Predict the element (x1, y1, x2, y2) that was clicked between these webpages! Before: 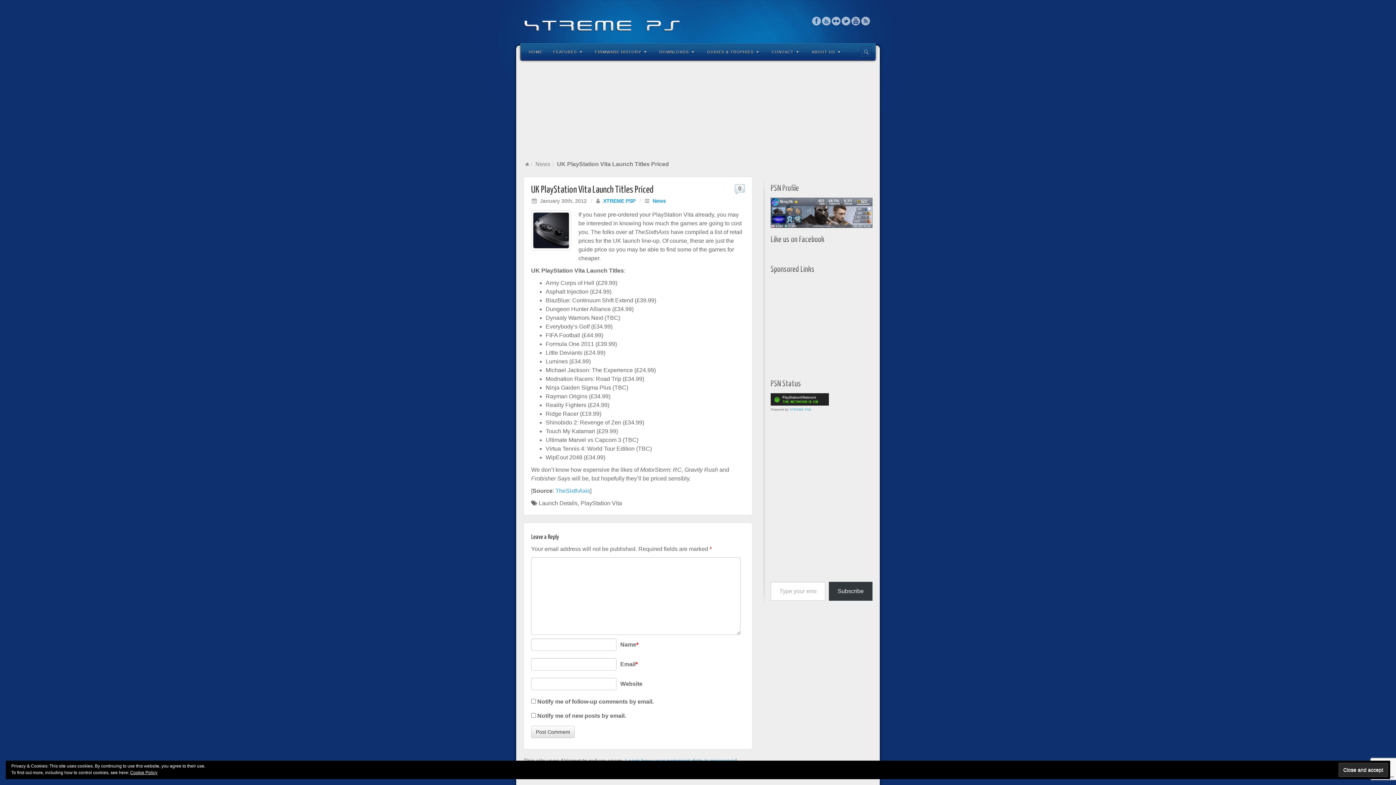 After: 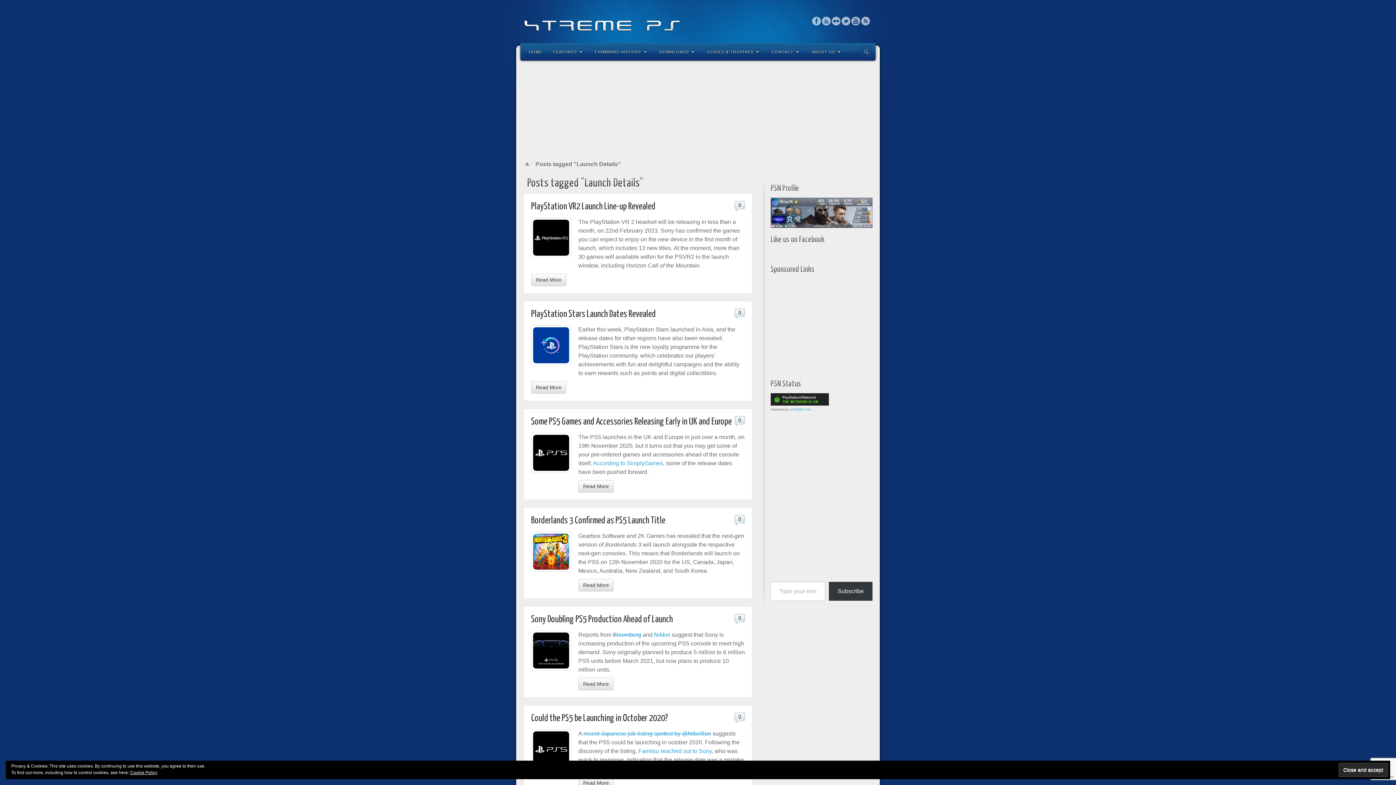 Action: bbox: (538, 500, 577, 506) label: Launch Details